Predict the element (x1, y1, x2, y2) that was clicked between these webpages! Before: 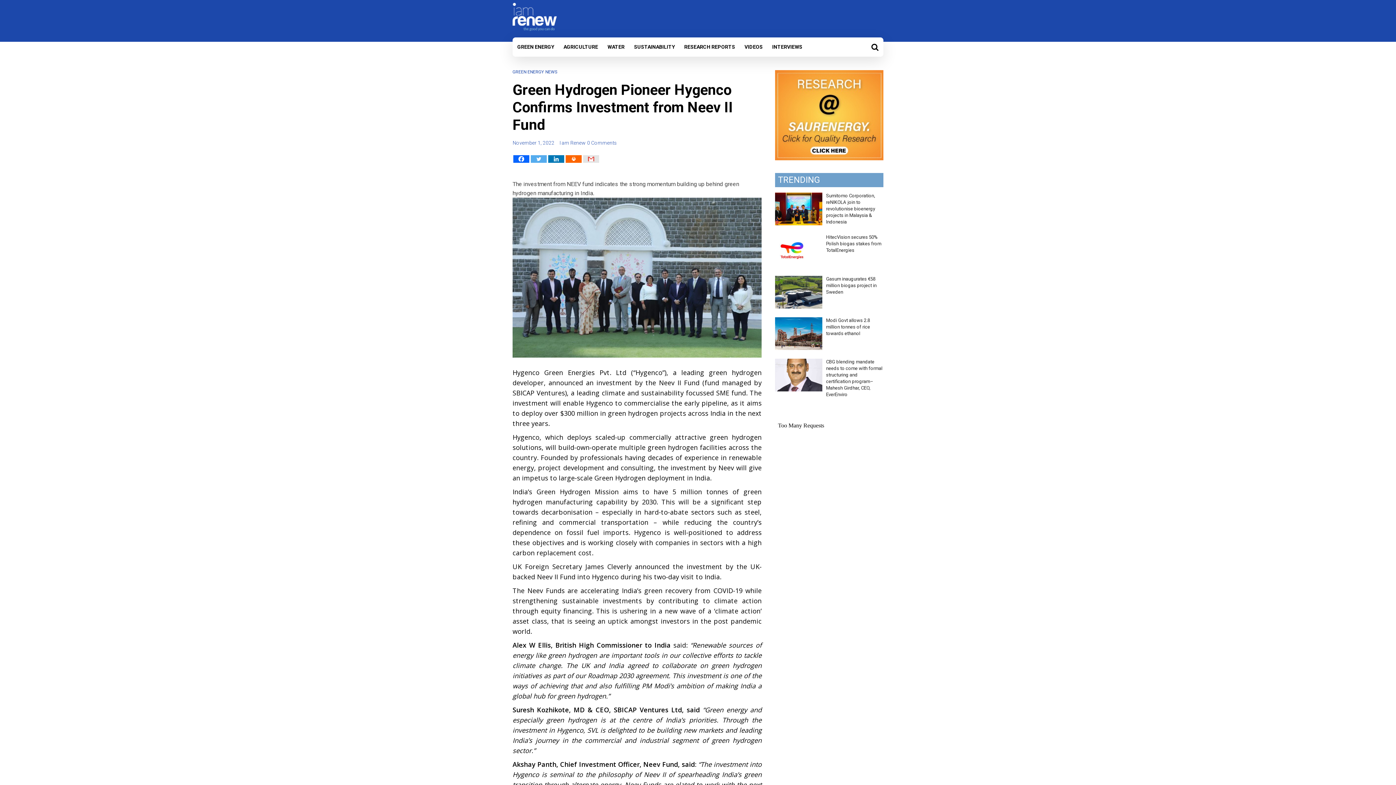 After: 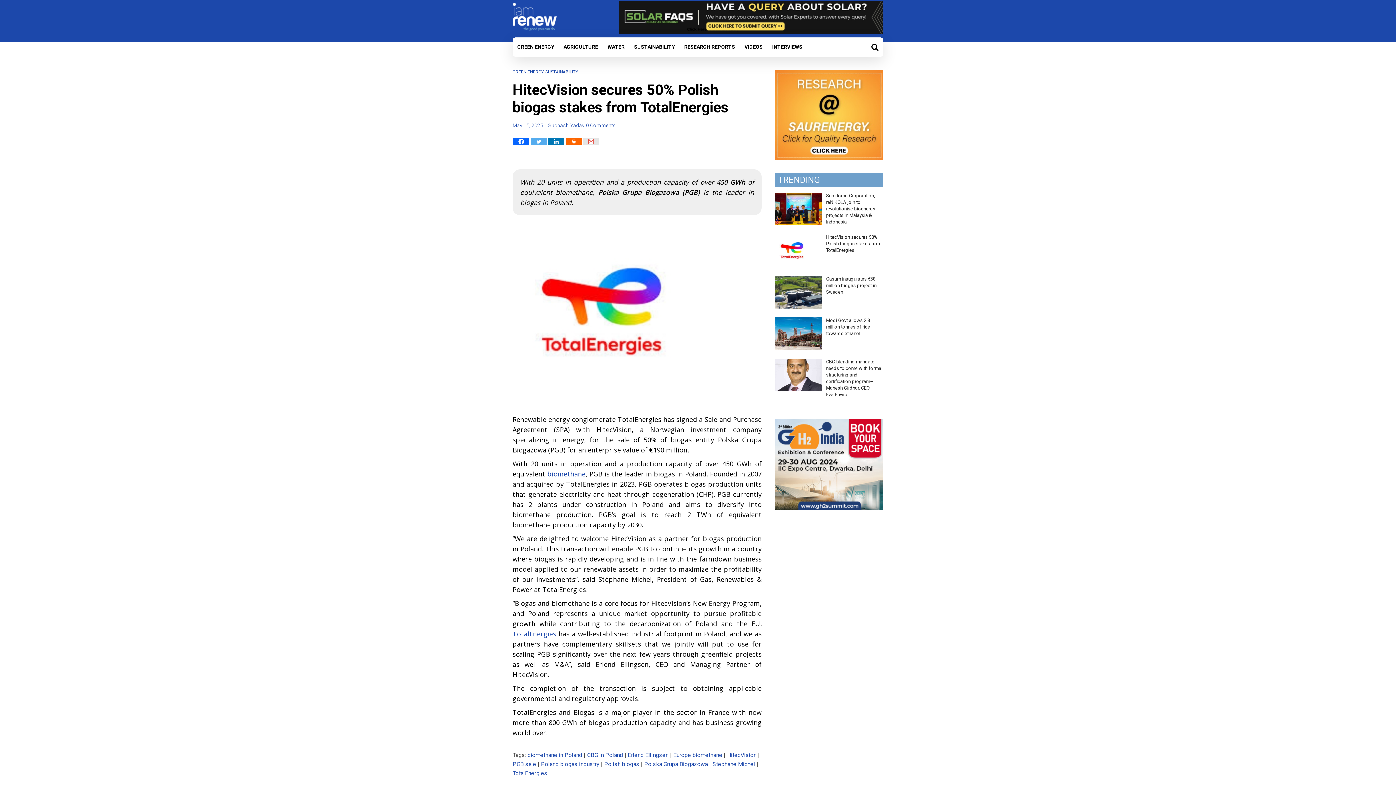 Action: label: HitecVision secures 50% Polish biogas stakes from TotalEnergies bbox: (826, 234, 881, 253)